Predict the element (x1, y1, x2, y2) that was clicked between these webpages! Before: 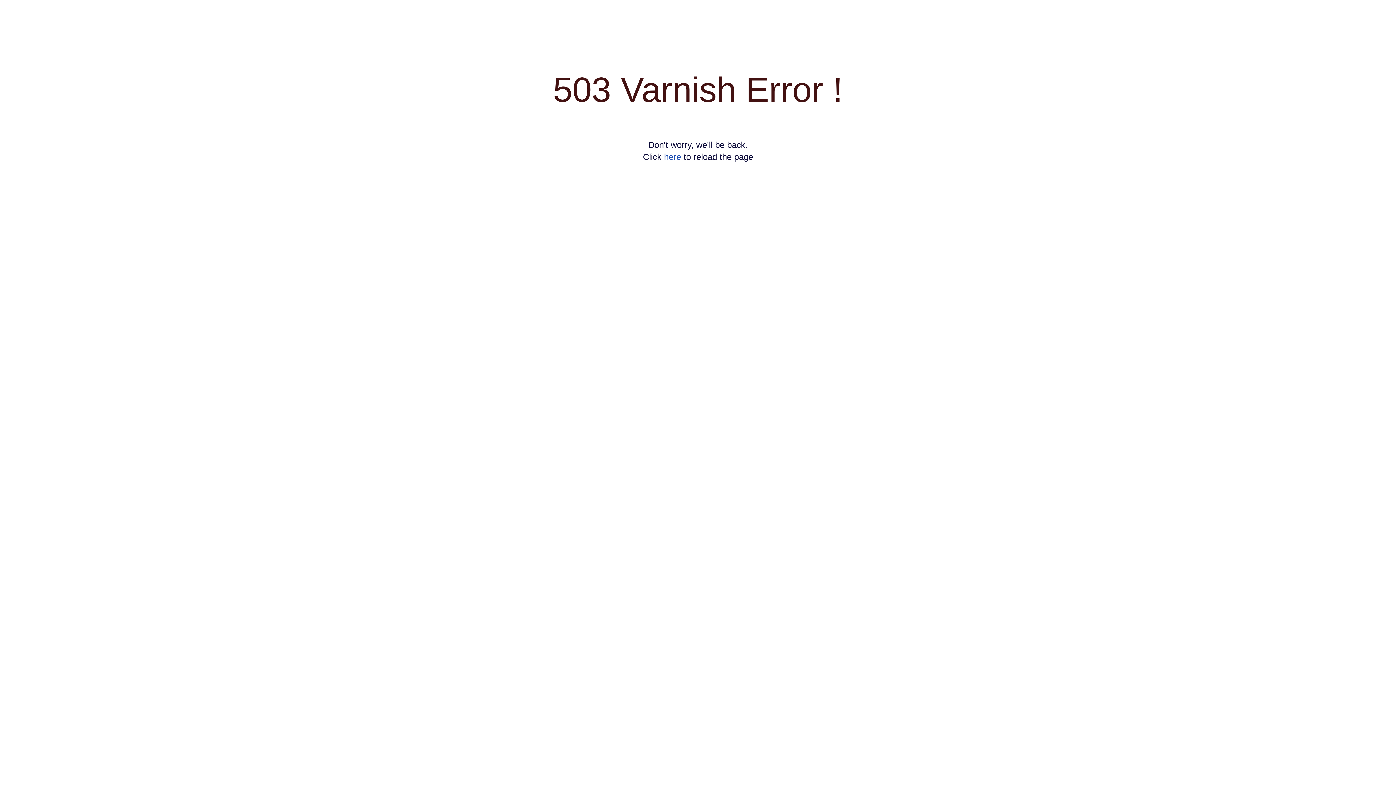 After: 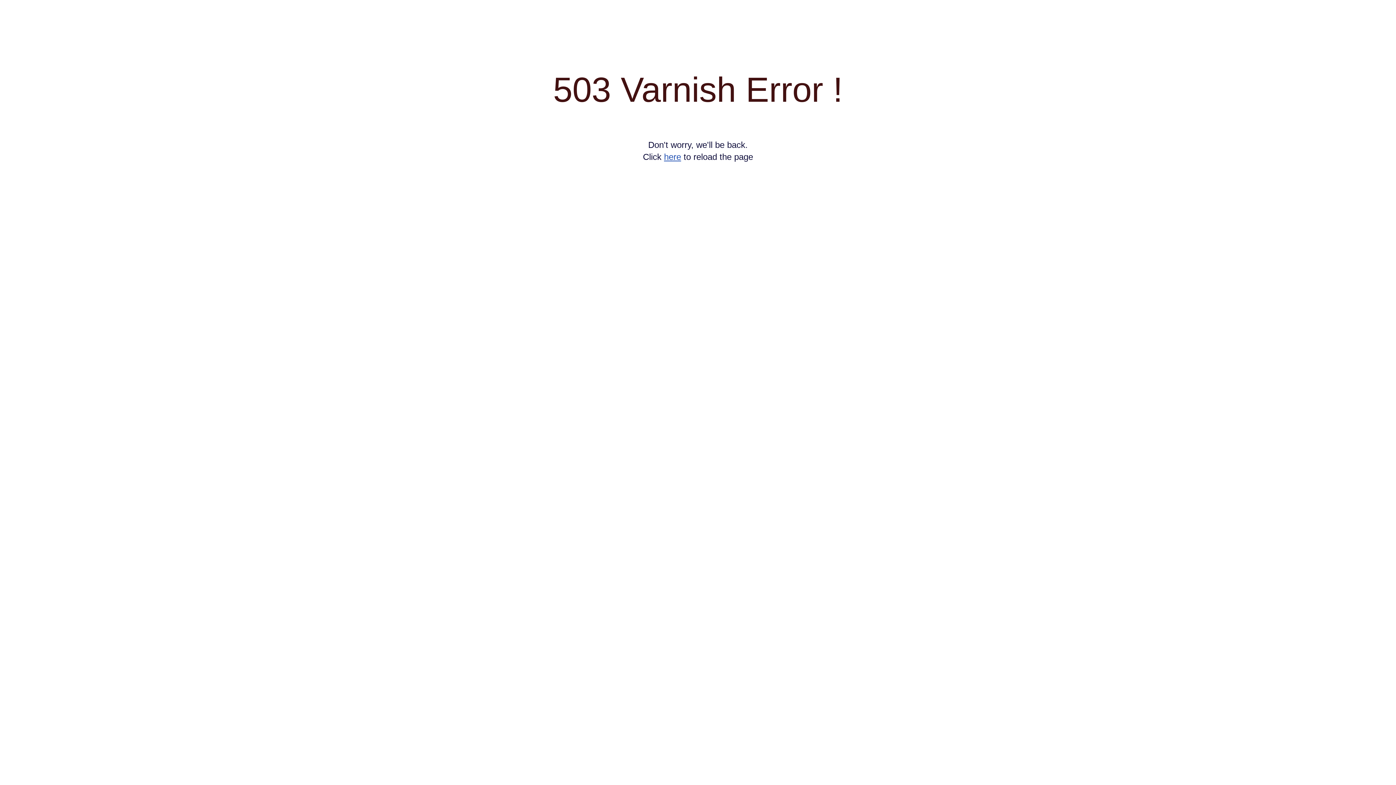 Action: bbox: (664, 152, 681, 161) label: here